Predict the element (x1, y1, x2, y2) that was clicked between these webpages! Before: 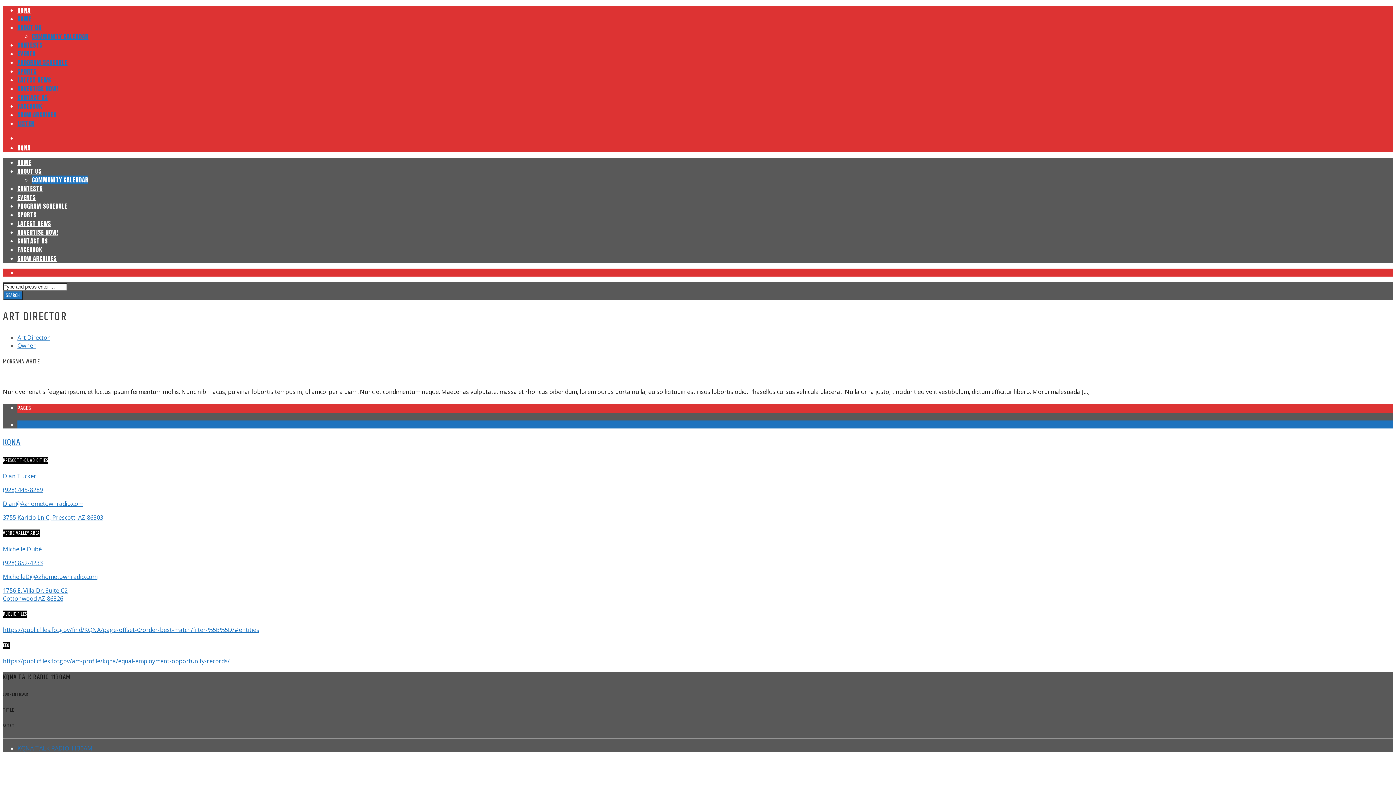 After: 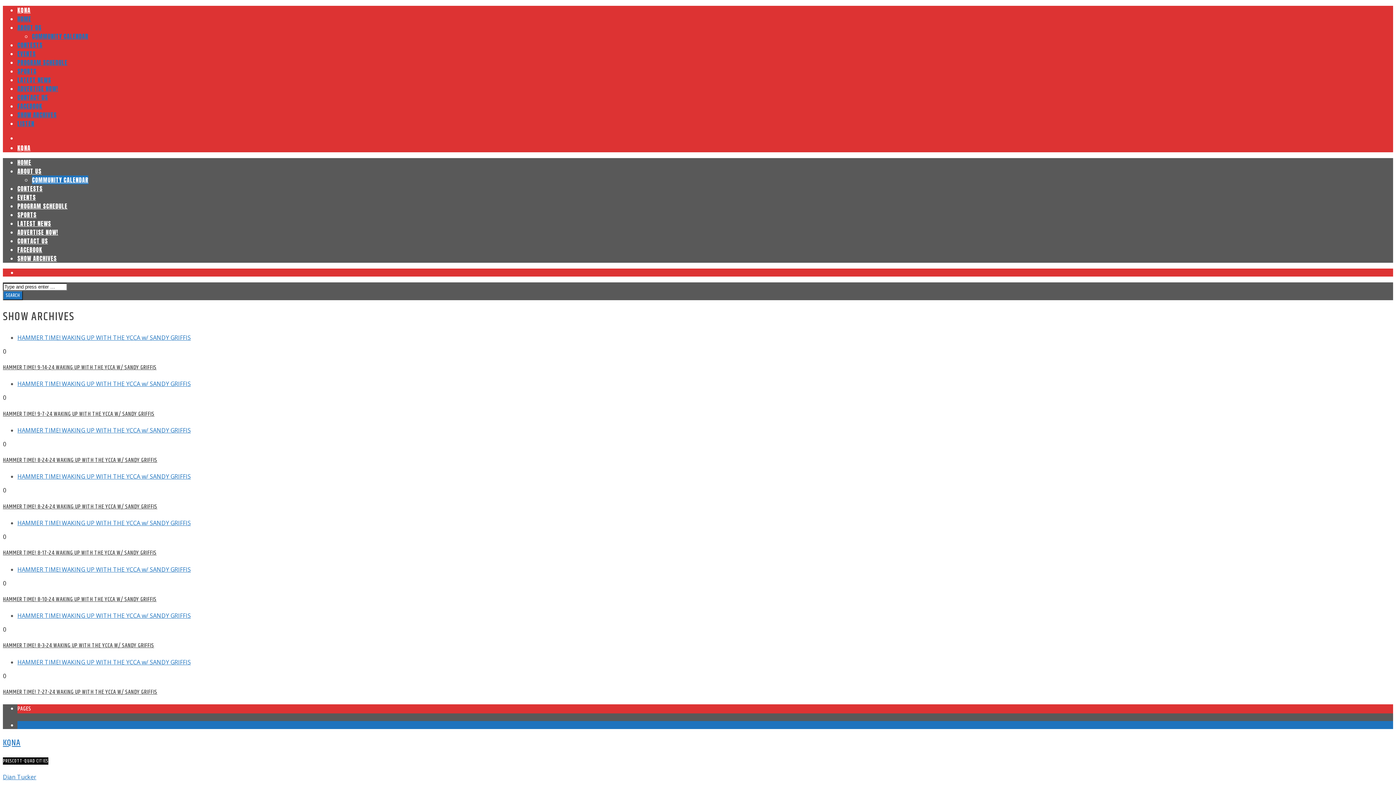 Action: bbox: (17, 254, 56, 262) label: SHOW ARCHIVES